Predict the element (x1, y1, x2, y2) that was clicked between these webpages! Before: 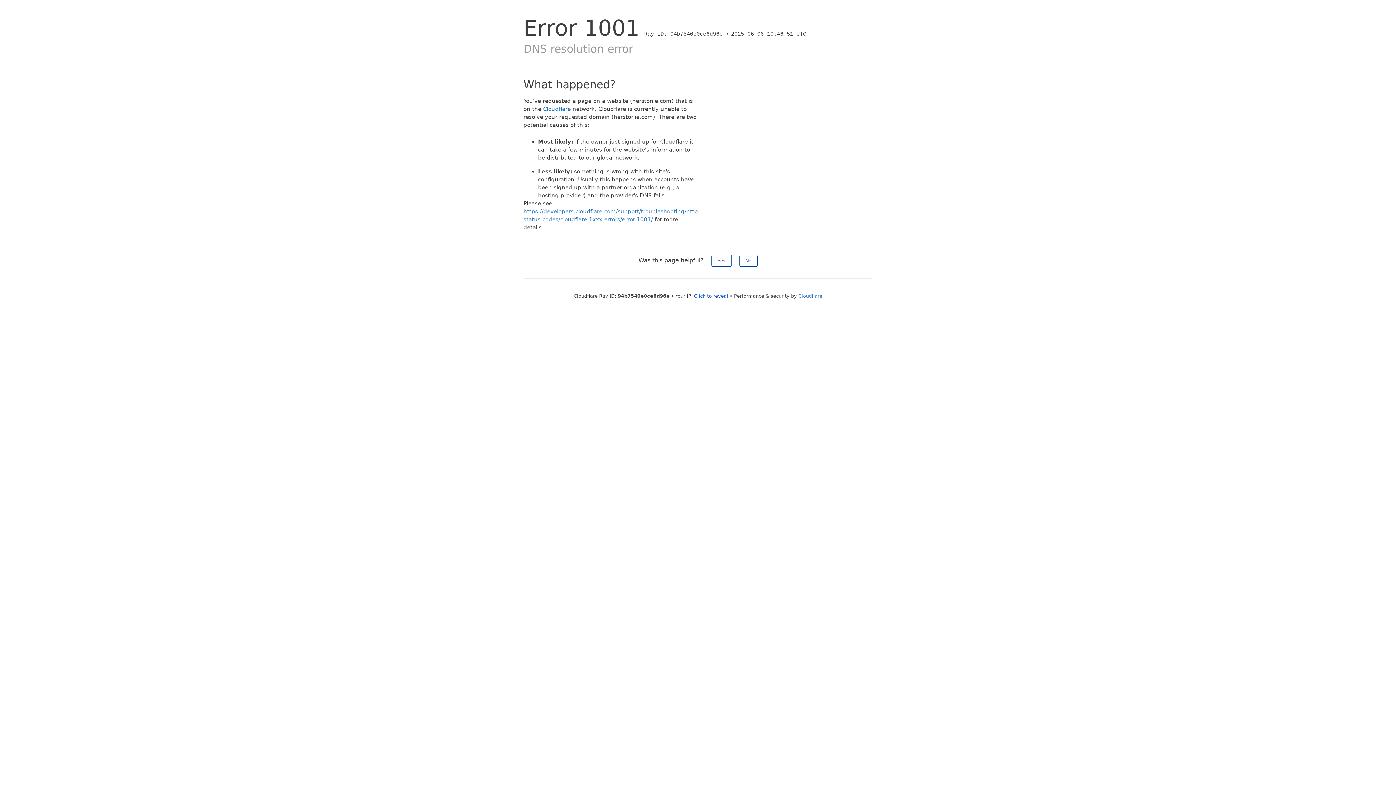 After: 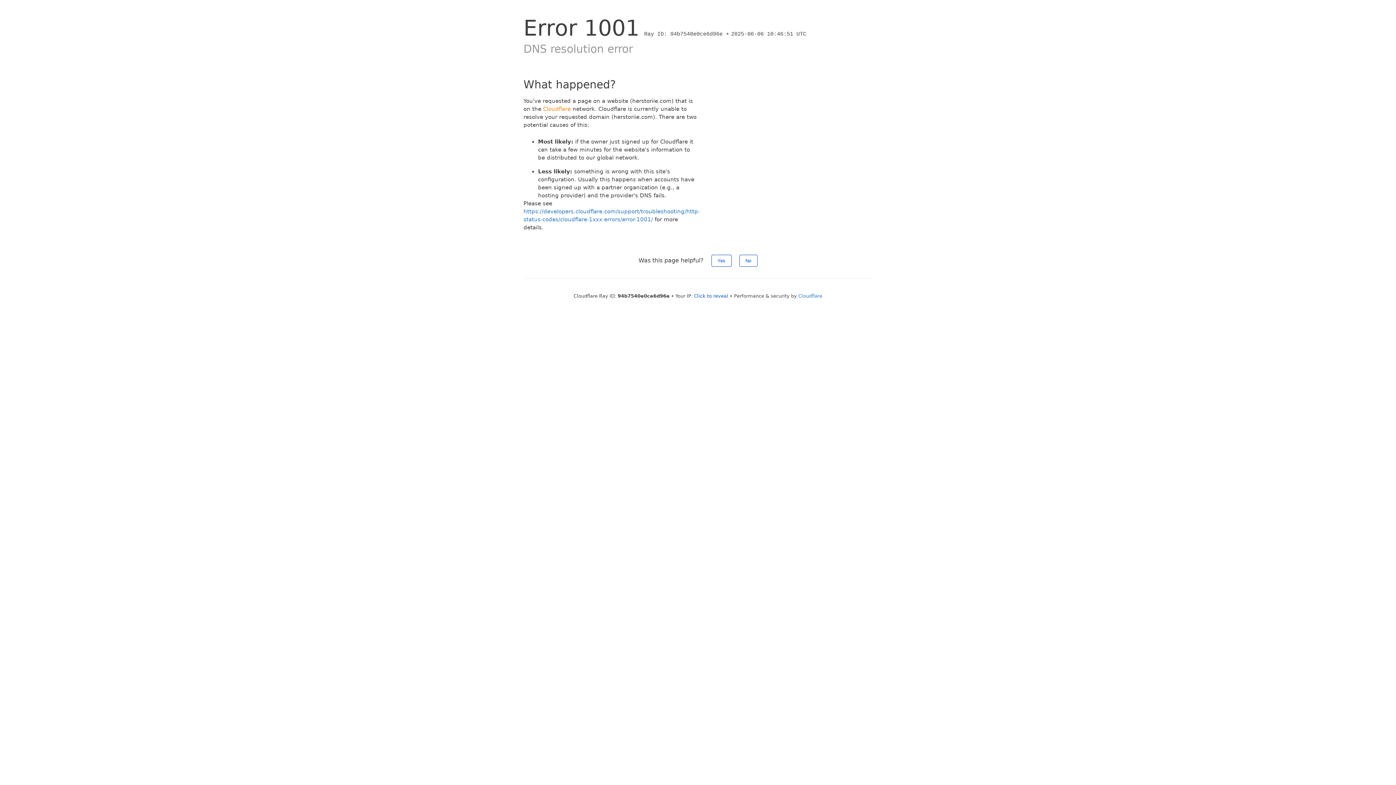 Action: label: Cloudflare bbox: (543, 105, 570, 112)